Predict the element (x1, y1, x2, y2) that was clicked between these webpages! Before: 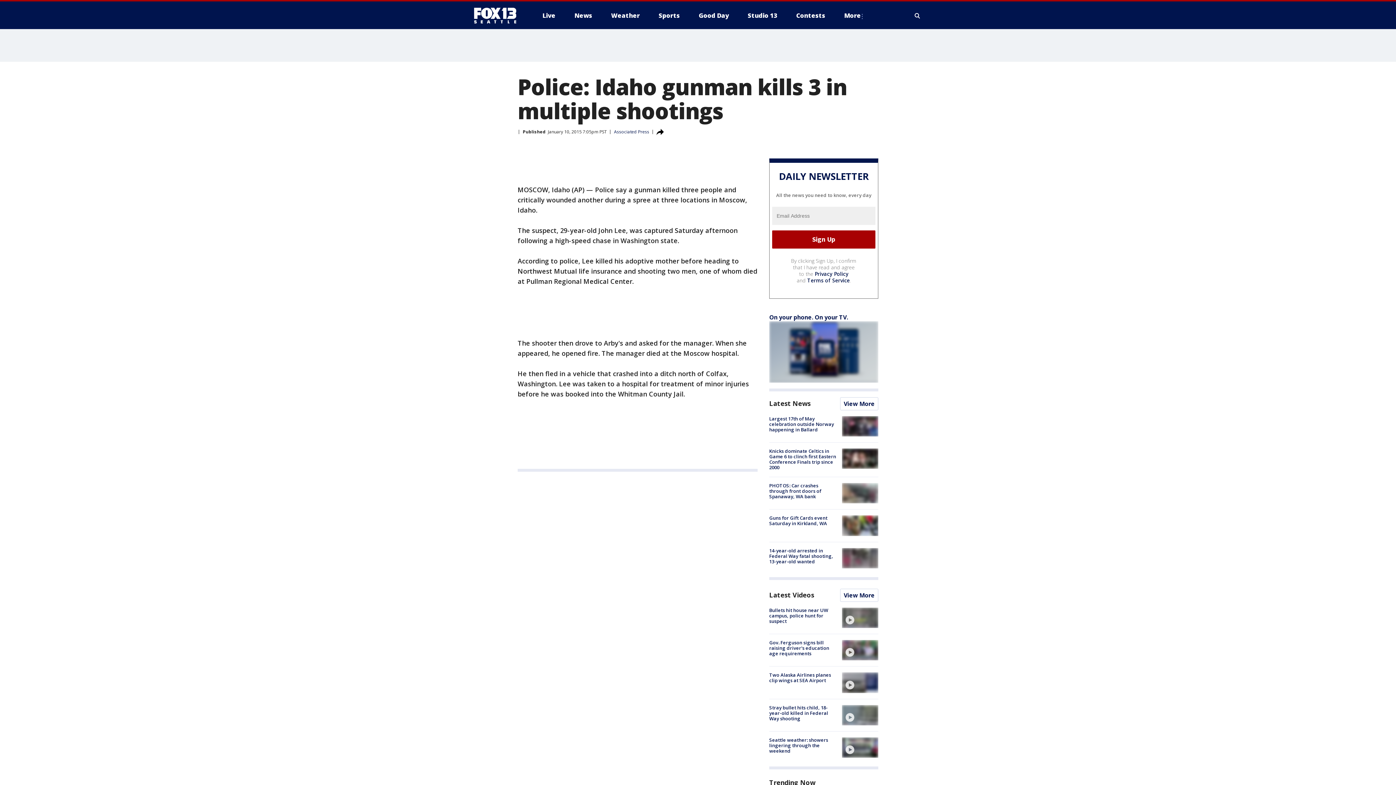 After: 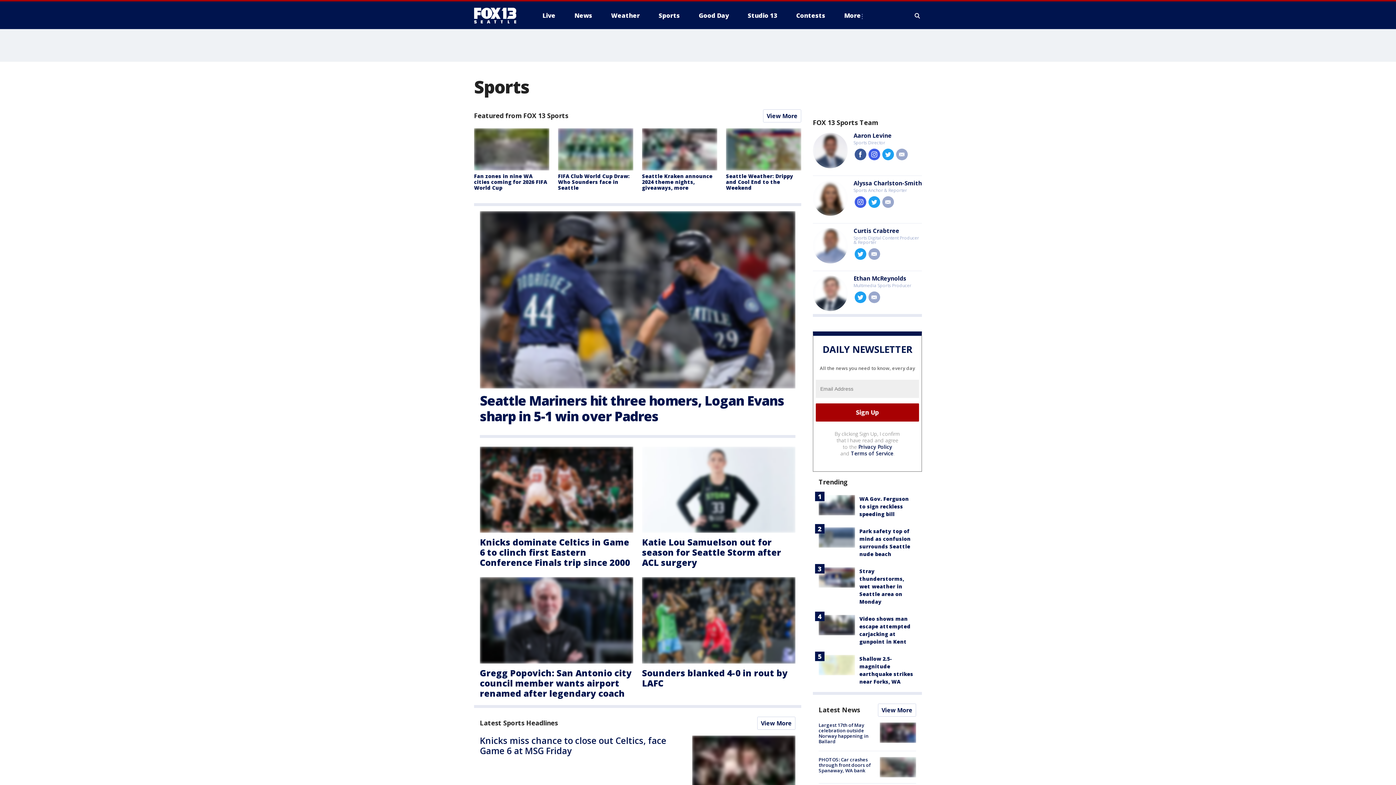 Action: bbox: (653, 9, 685, 21) label: Sports